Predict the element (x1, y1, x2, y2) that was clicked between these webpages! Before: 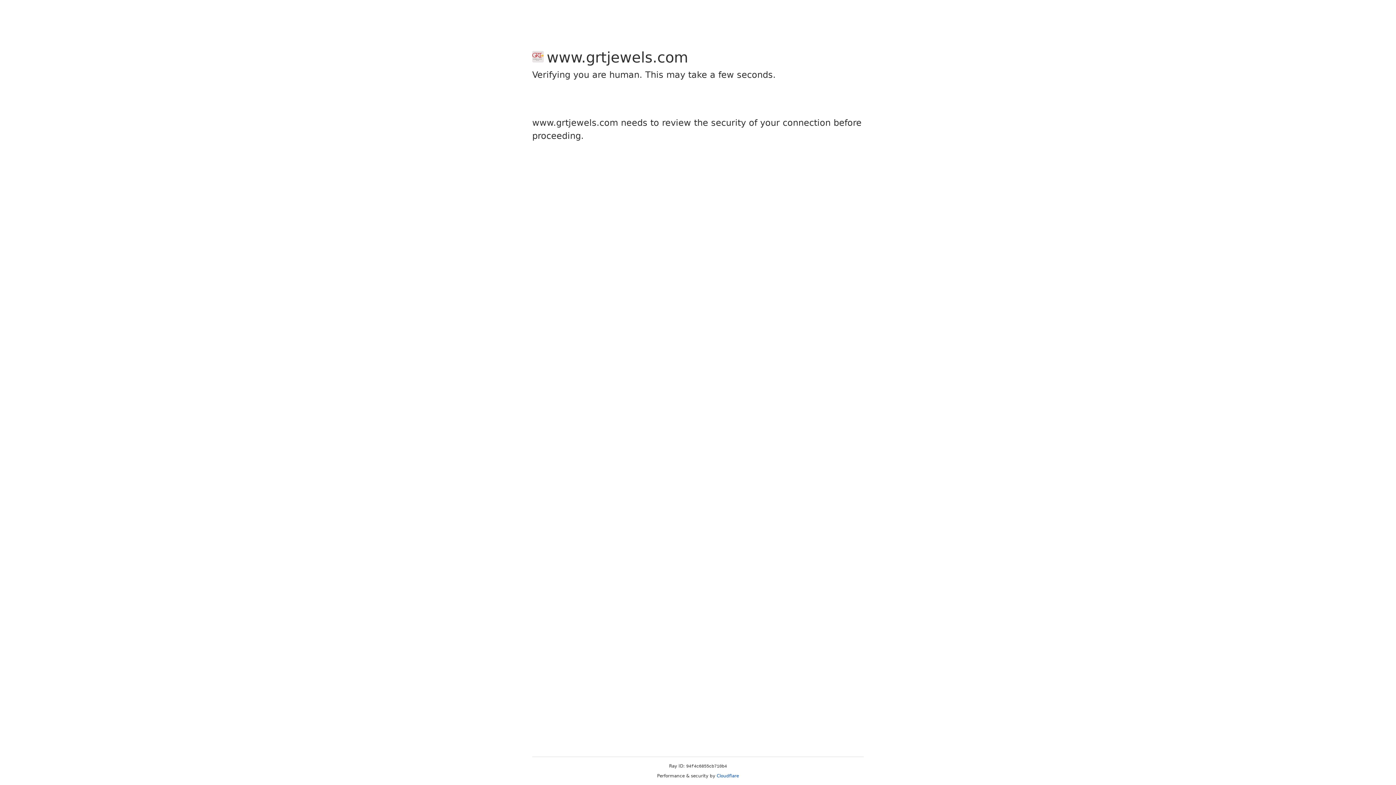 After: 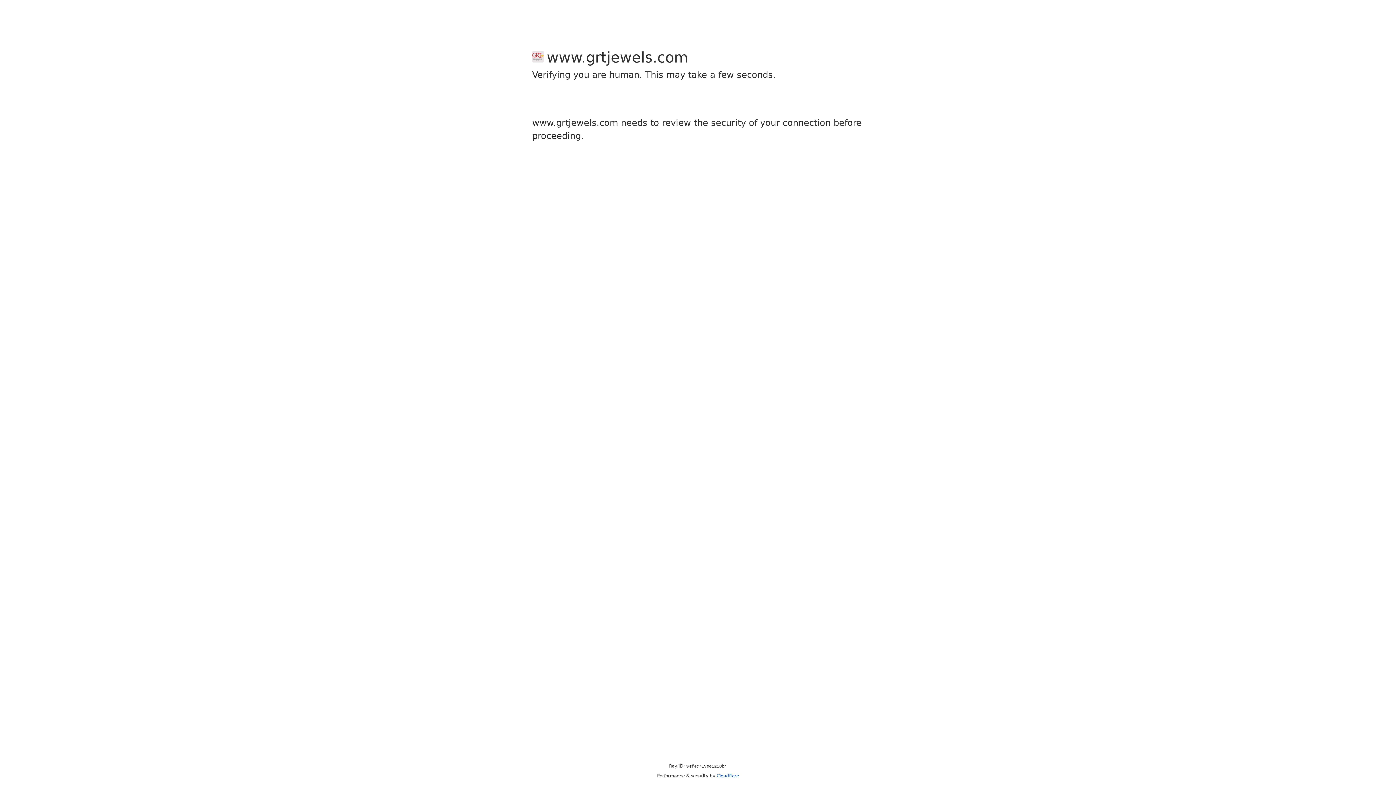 Action: bbox: (716, 773, 739, 778) label: Cloudflare